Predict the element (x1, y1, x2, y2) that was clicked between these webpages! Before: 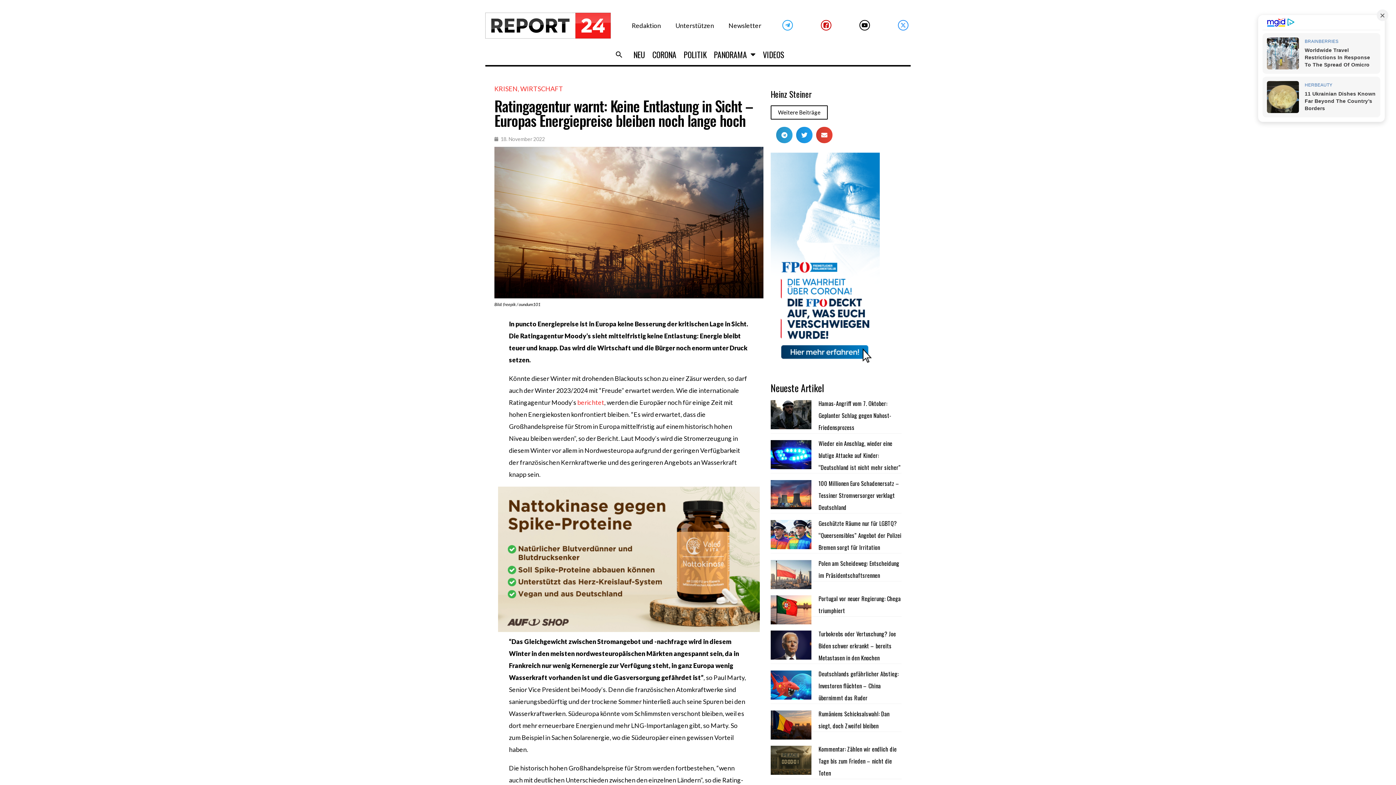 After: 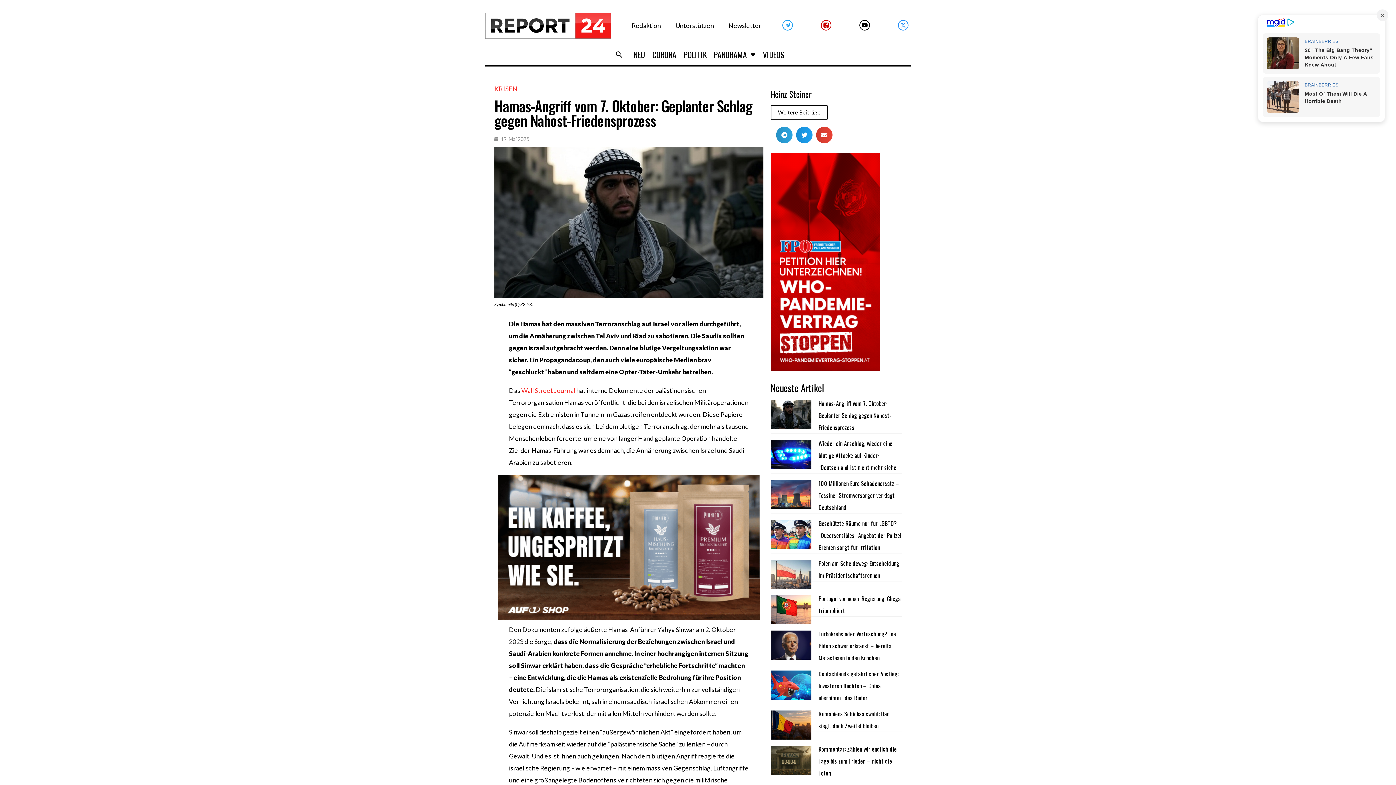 Action: bbox: (818, 399, 891, 432) label: Hamas-Angriff vom 7. Oktober: Geplanter Schlag gegen Nahost-Friedensprozess